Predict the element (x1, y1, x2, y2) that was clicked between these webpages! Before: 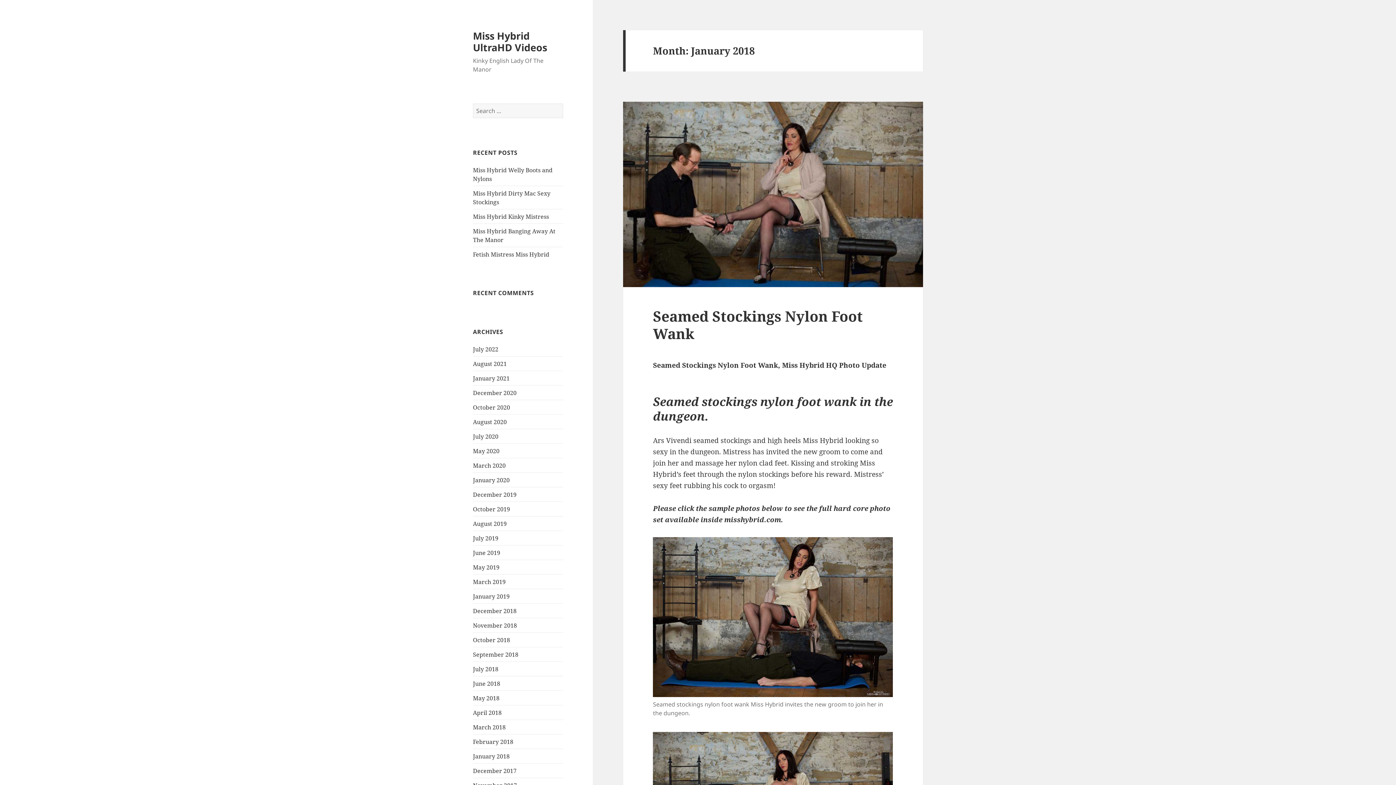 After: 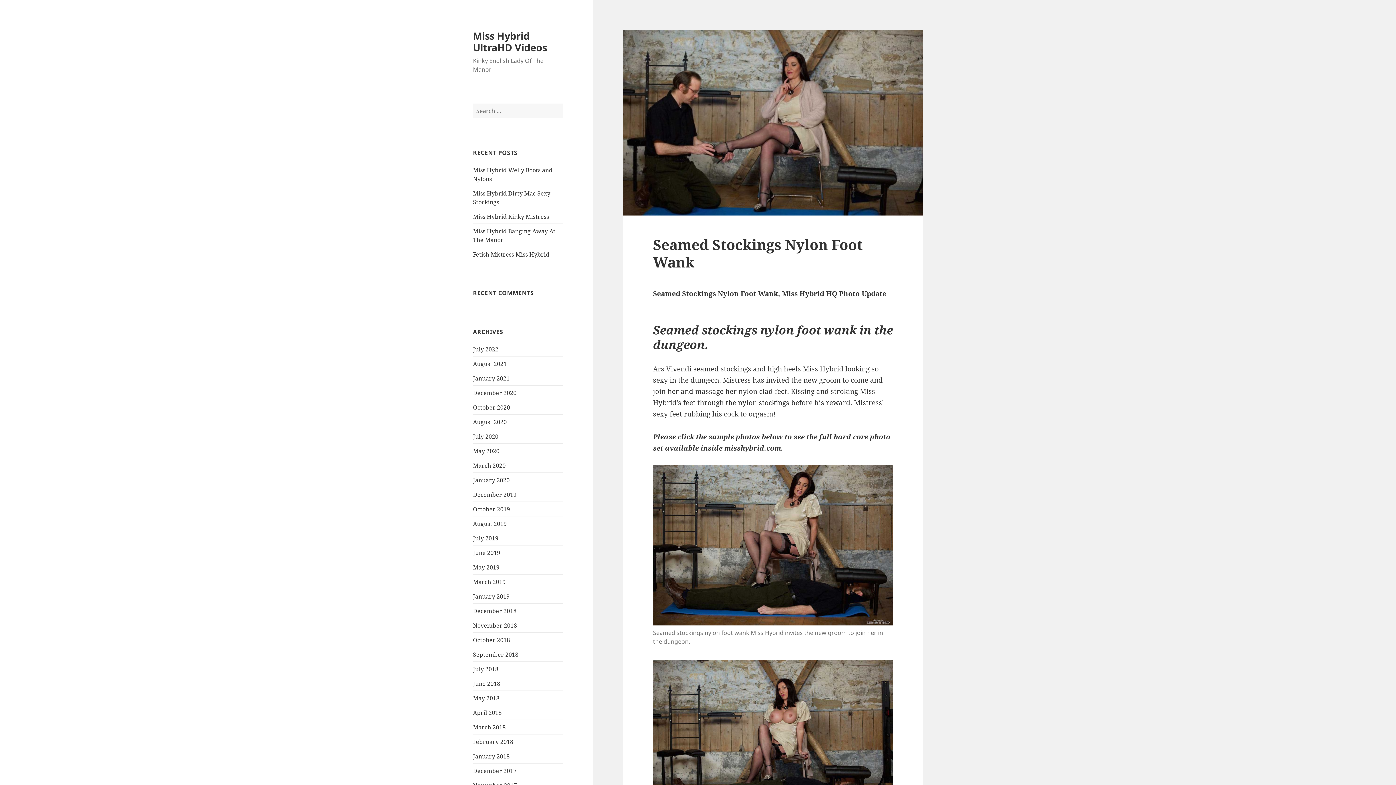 Action: bbox: (653, 306, 862, 343) label: Seamed Stockings Nylon Foot Wank